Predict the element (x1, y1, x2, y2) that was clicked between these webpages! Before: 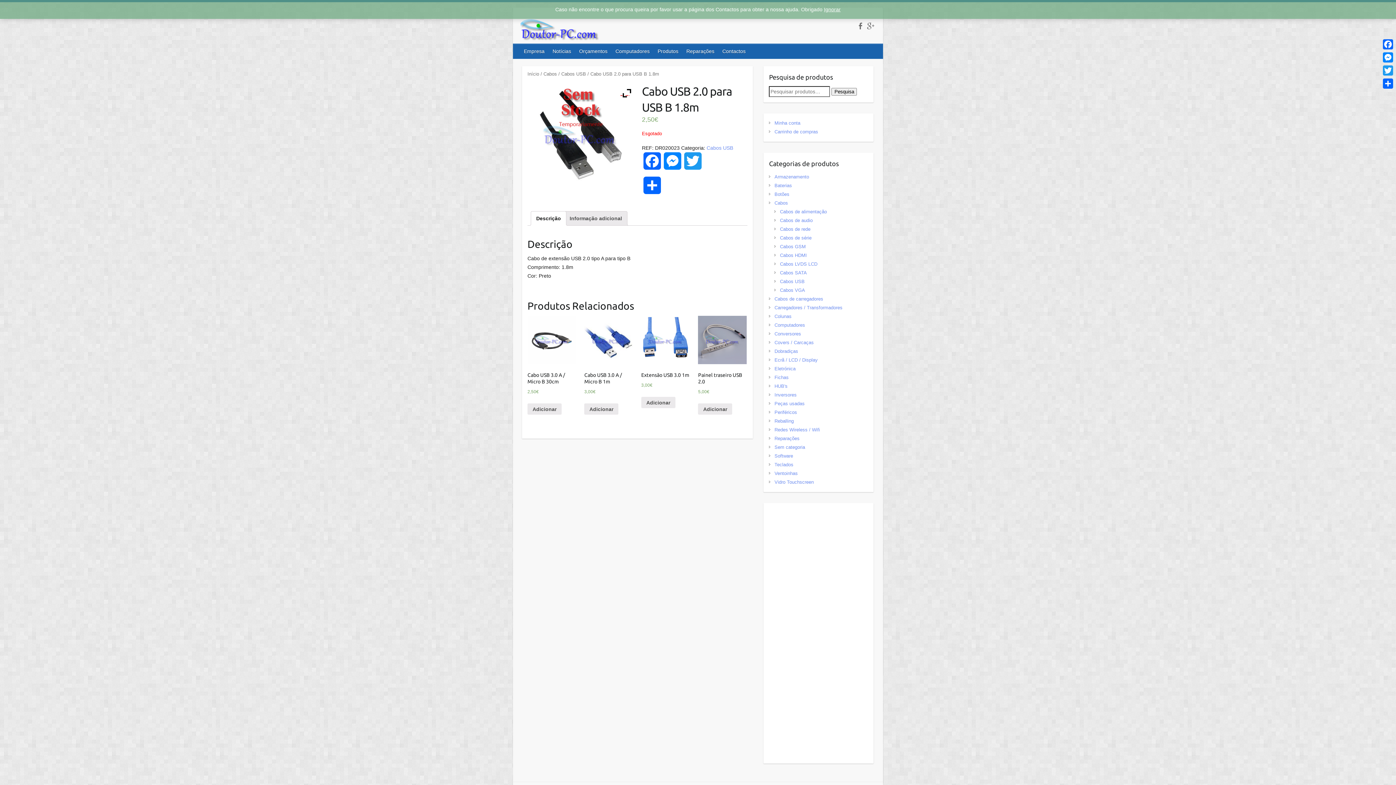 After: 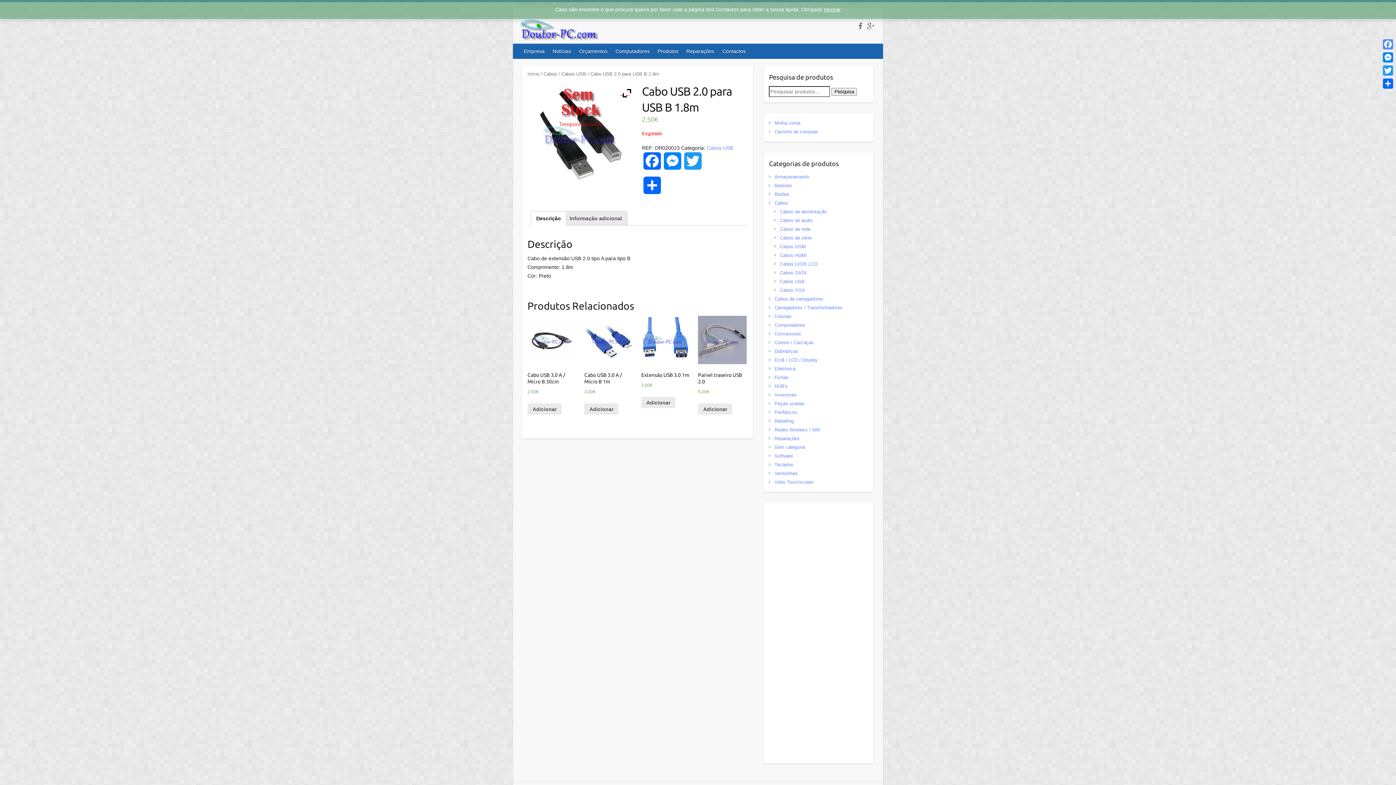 Action: bbox: (1381, 37, 1394, 50) label: Facebook